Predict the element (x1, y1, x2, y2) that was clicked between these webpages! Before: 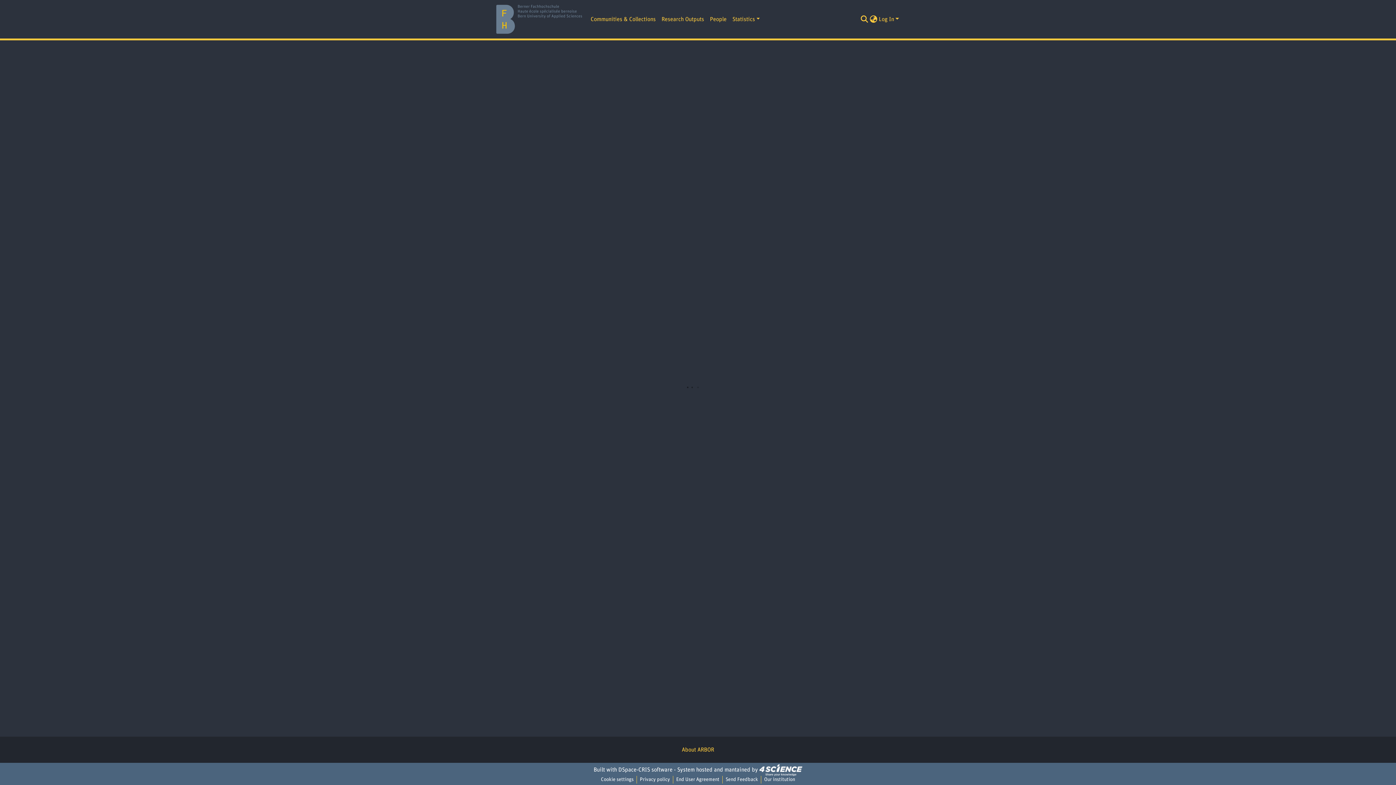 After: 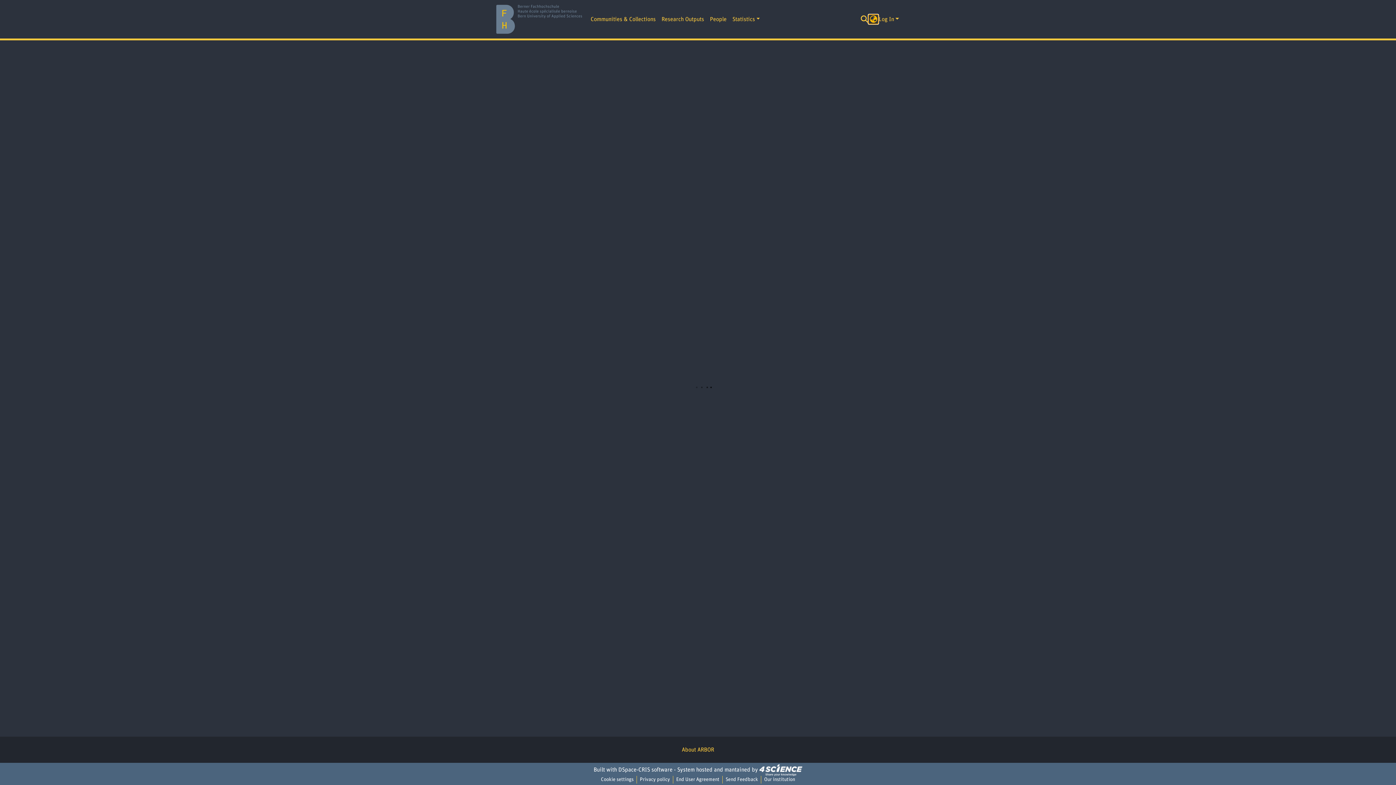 Action: bbox: (869, 14, 878, 23) label: Language switch